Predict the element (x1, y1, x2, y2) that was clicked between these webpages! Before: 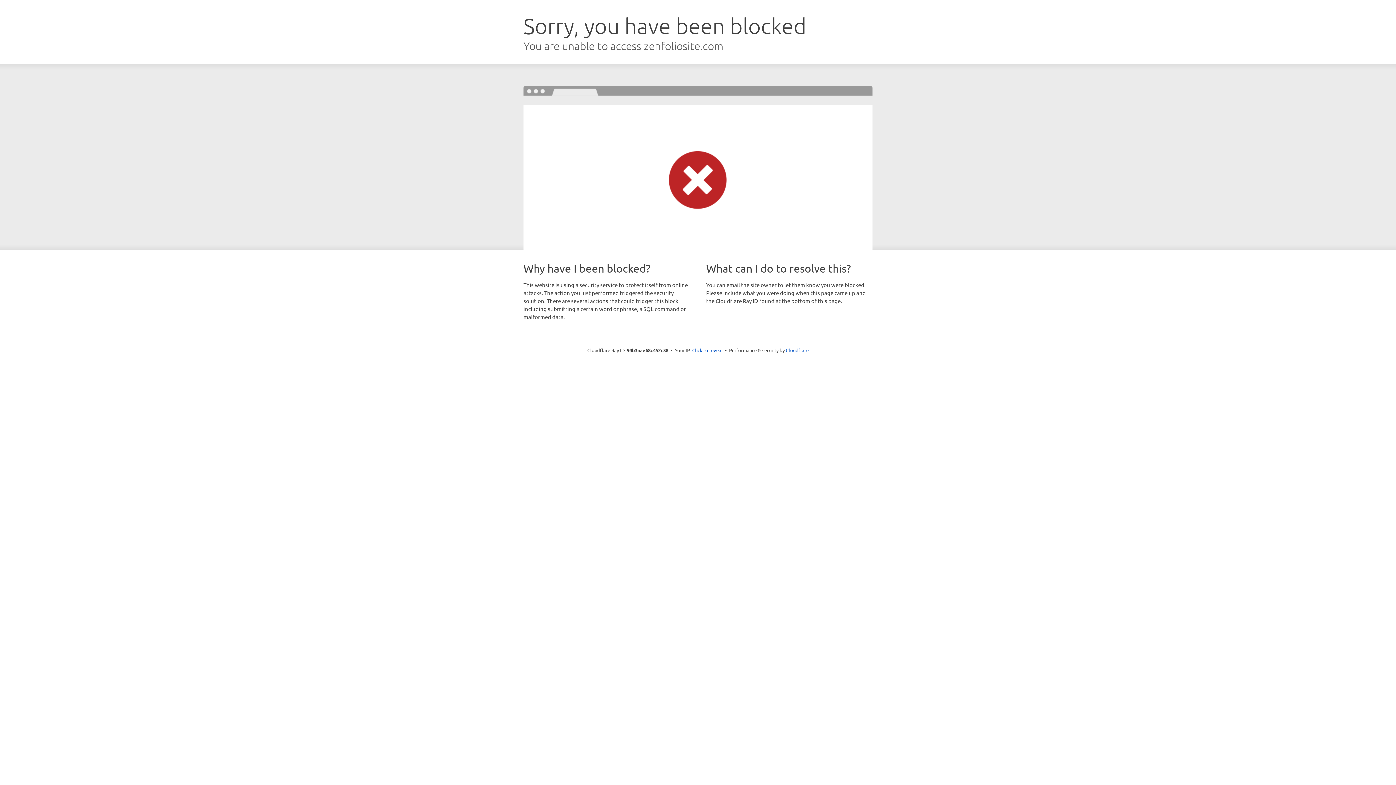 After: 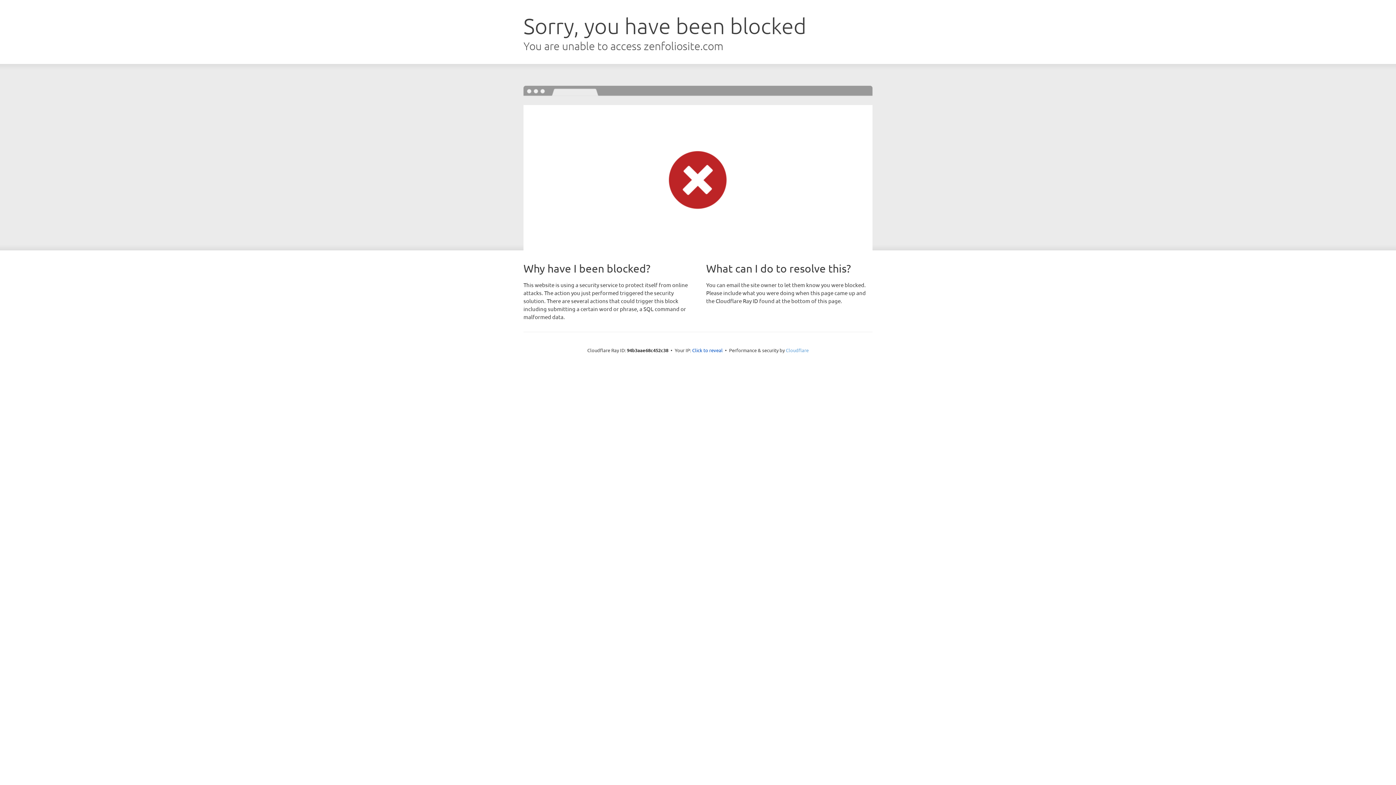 Action: label: Cloudflare bbox: (786, 347, 808, 353)